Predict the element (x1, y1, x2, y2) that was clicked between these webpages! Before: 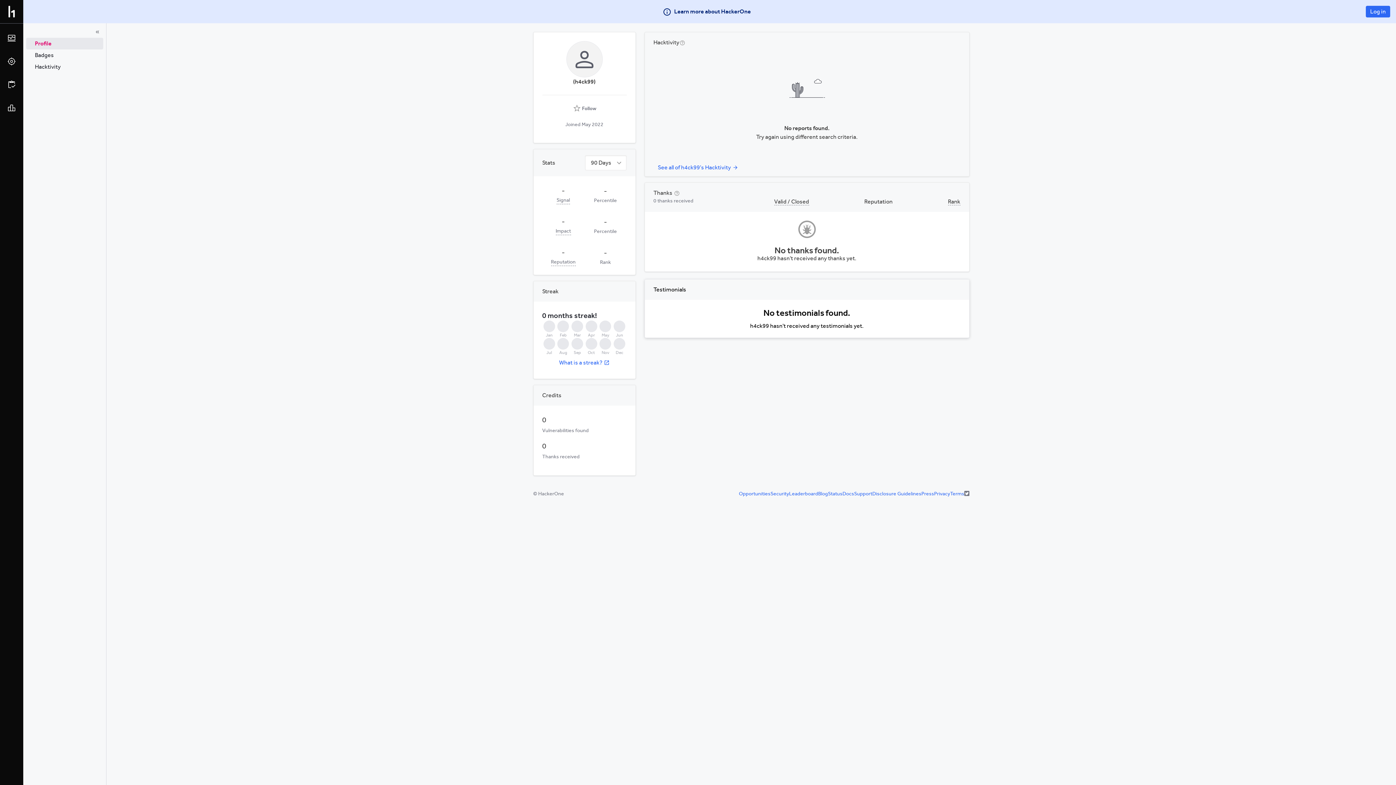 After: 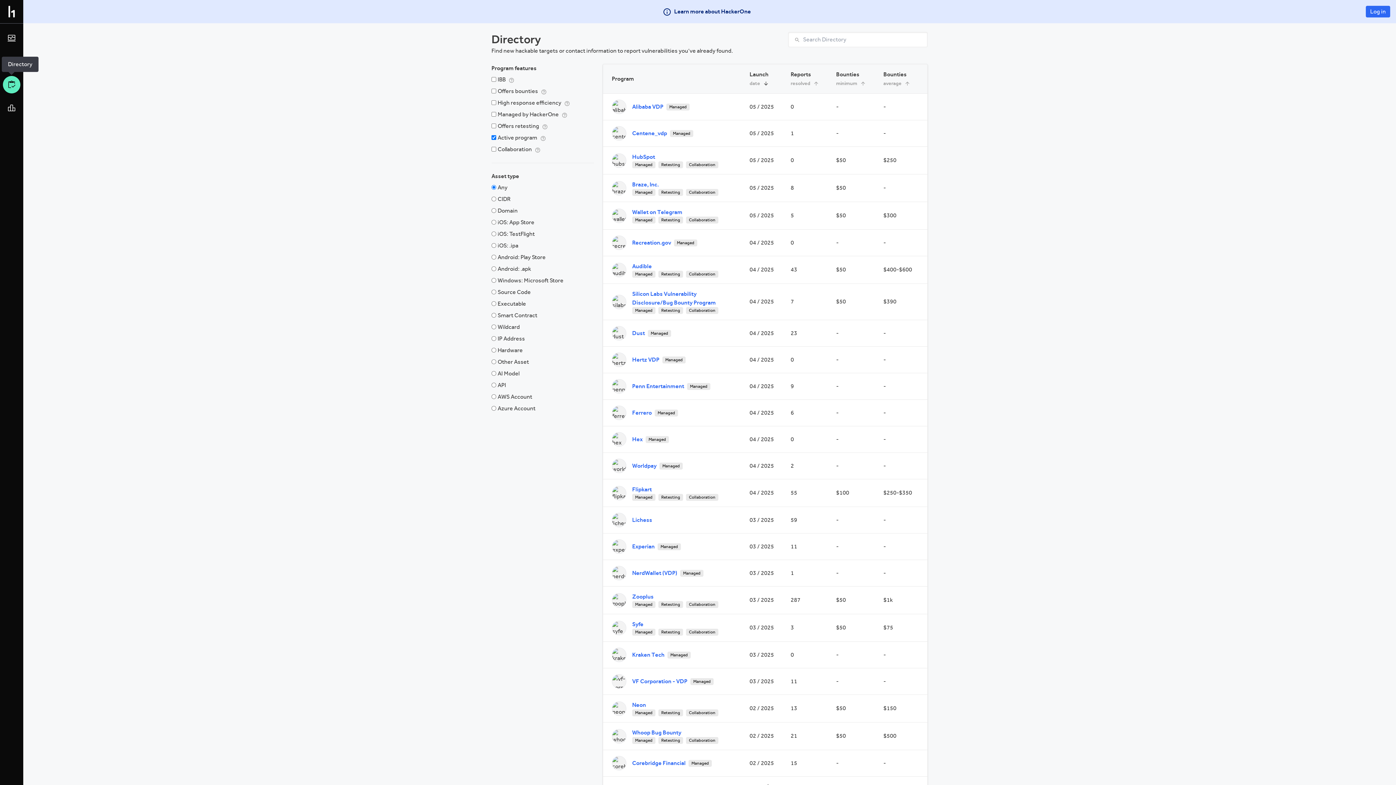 Action: bbox: (2, 76, 20, 93)